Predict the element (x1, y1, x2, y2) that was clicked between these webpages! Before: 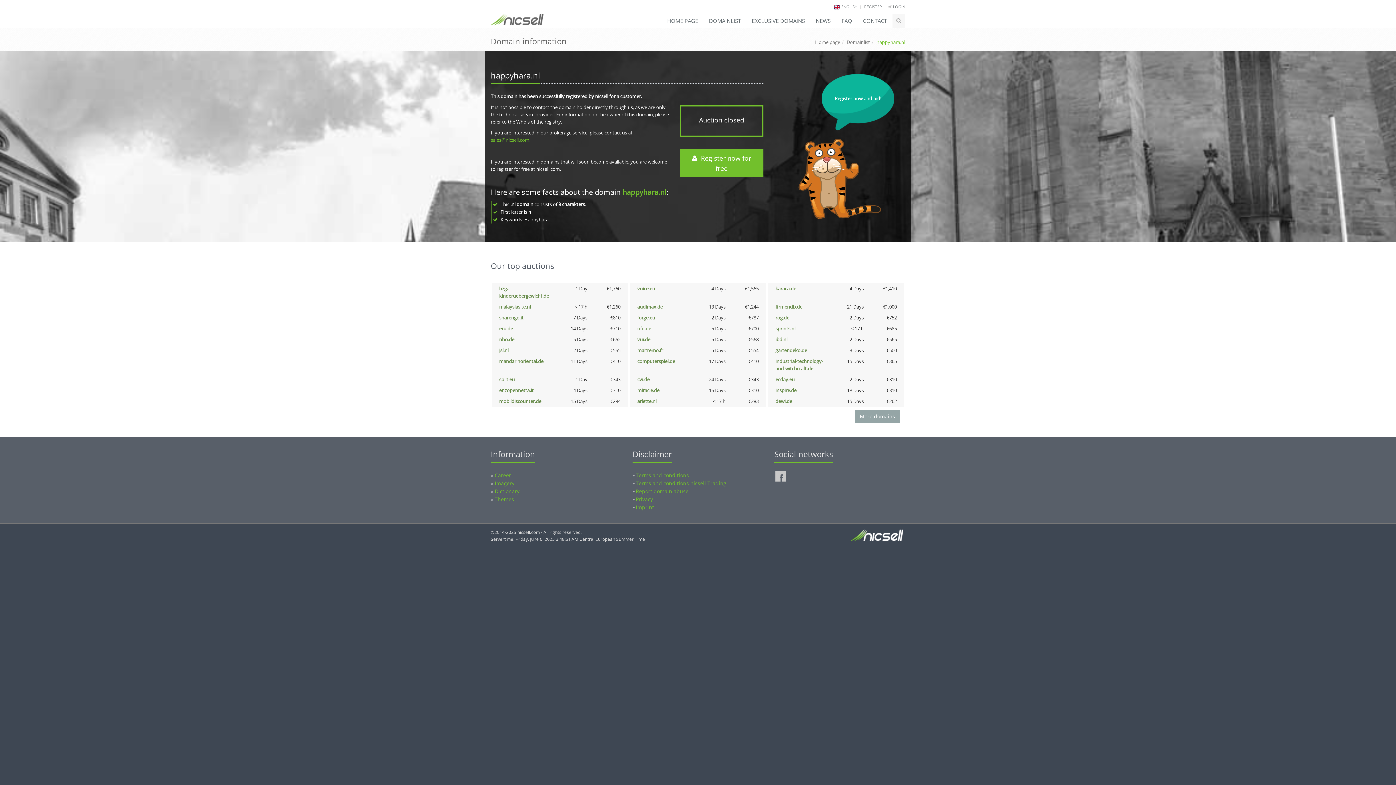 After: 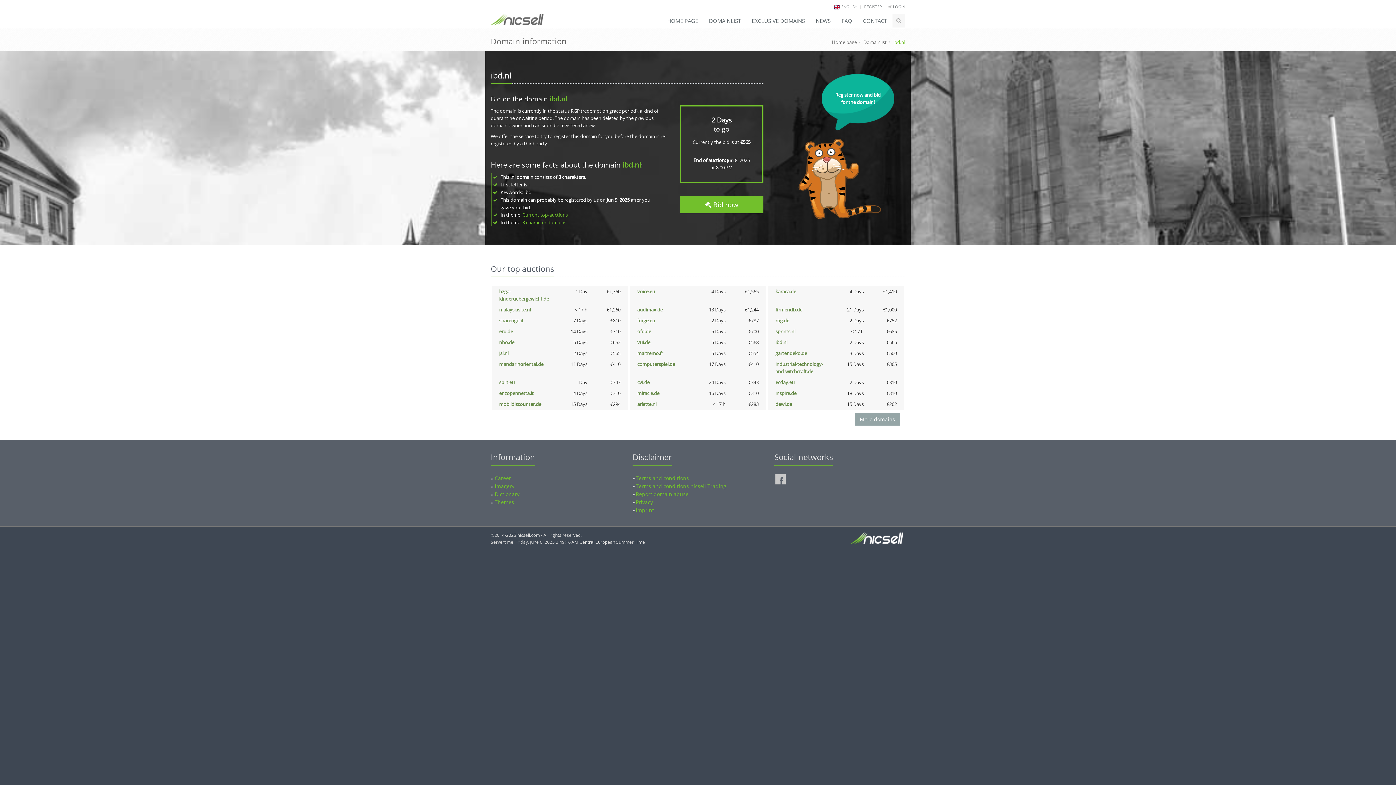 Action: label: ibd.nl bbox: (775, 336, 787, 342)